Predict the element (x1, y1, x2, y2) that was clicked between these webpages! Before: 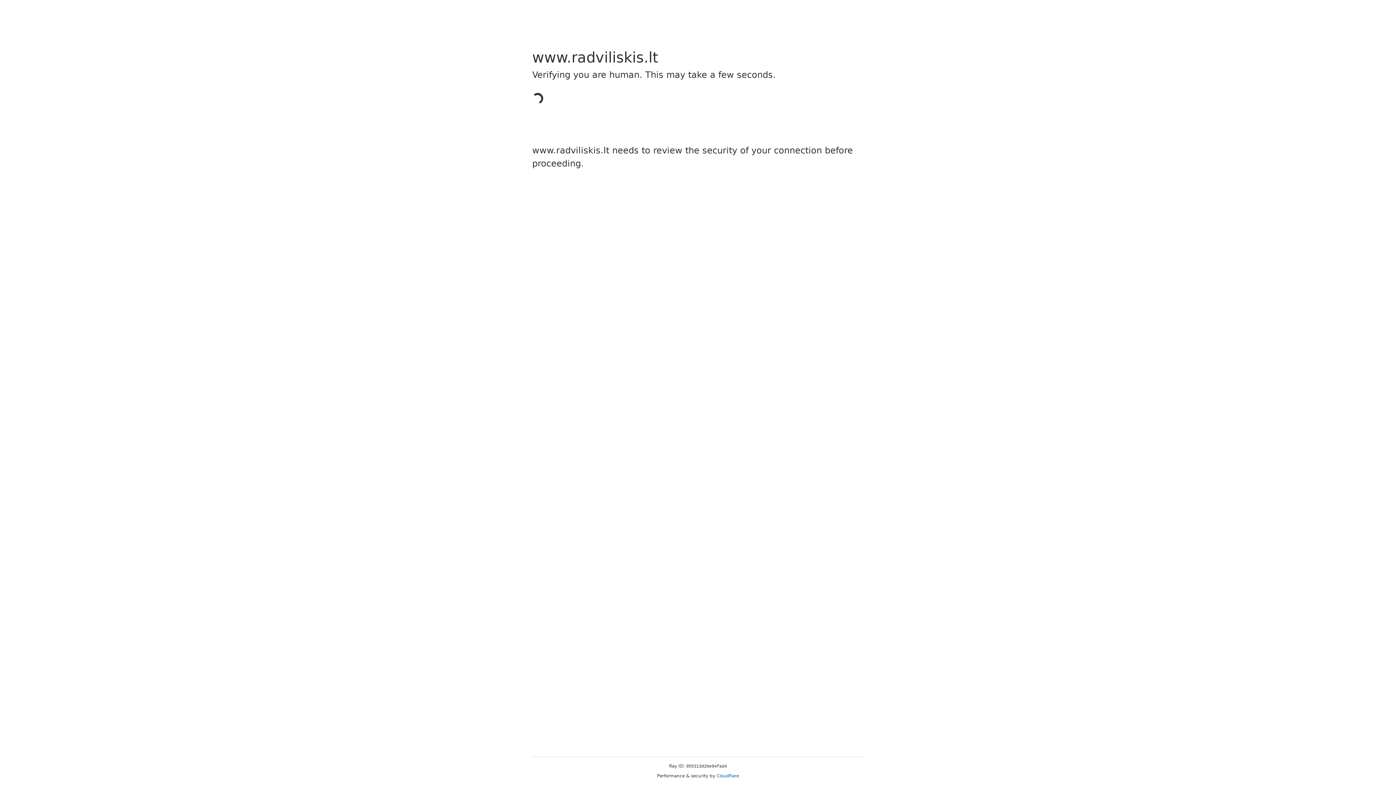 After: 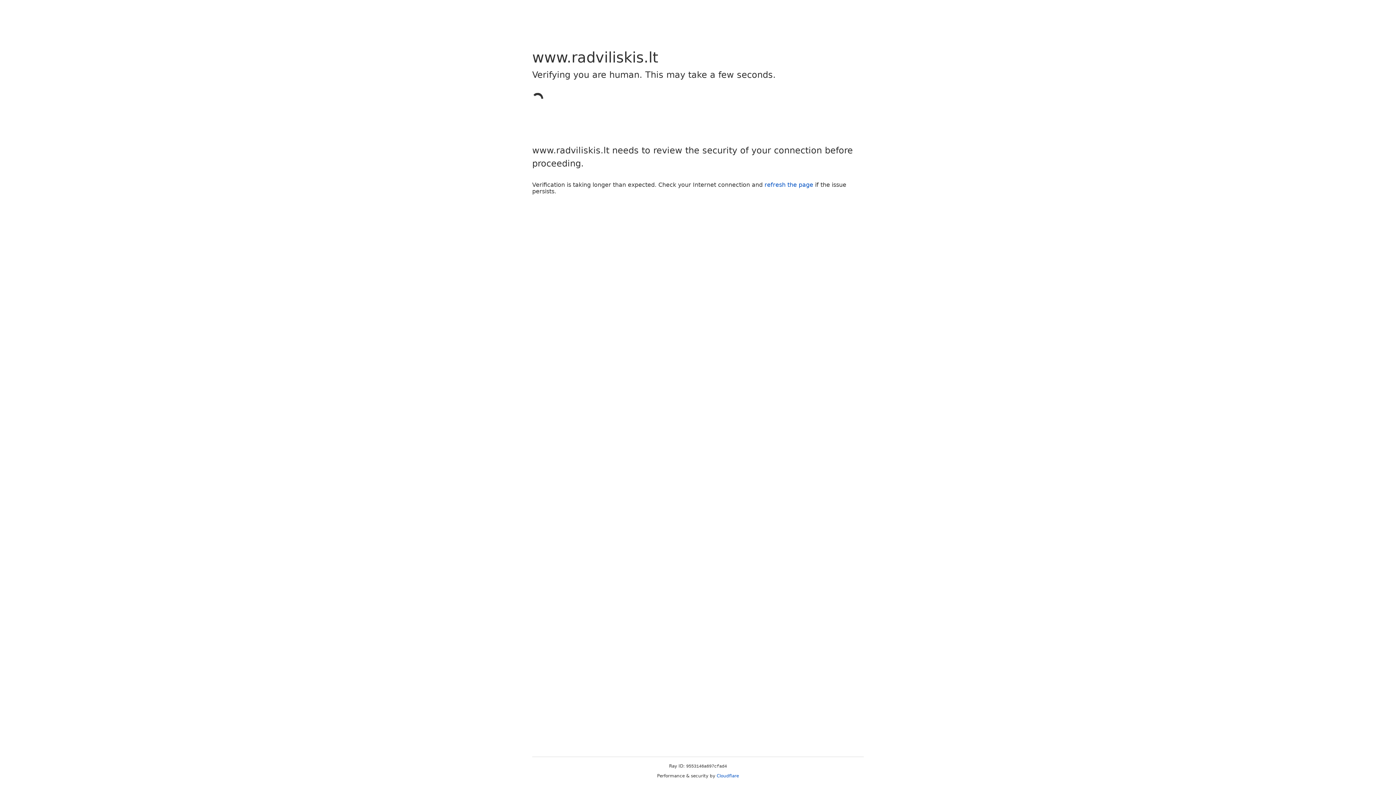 Action: bbox: (716, 773, 739, 778) label: Cloudflare